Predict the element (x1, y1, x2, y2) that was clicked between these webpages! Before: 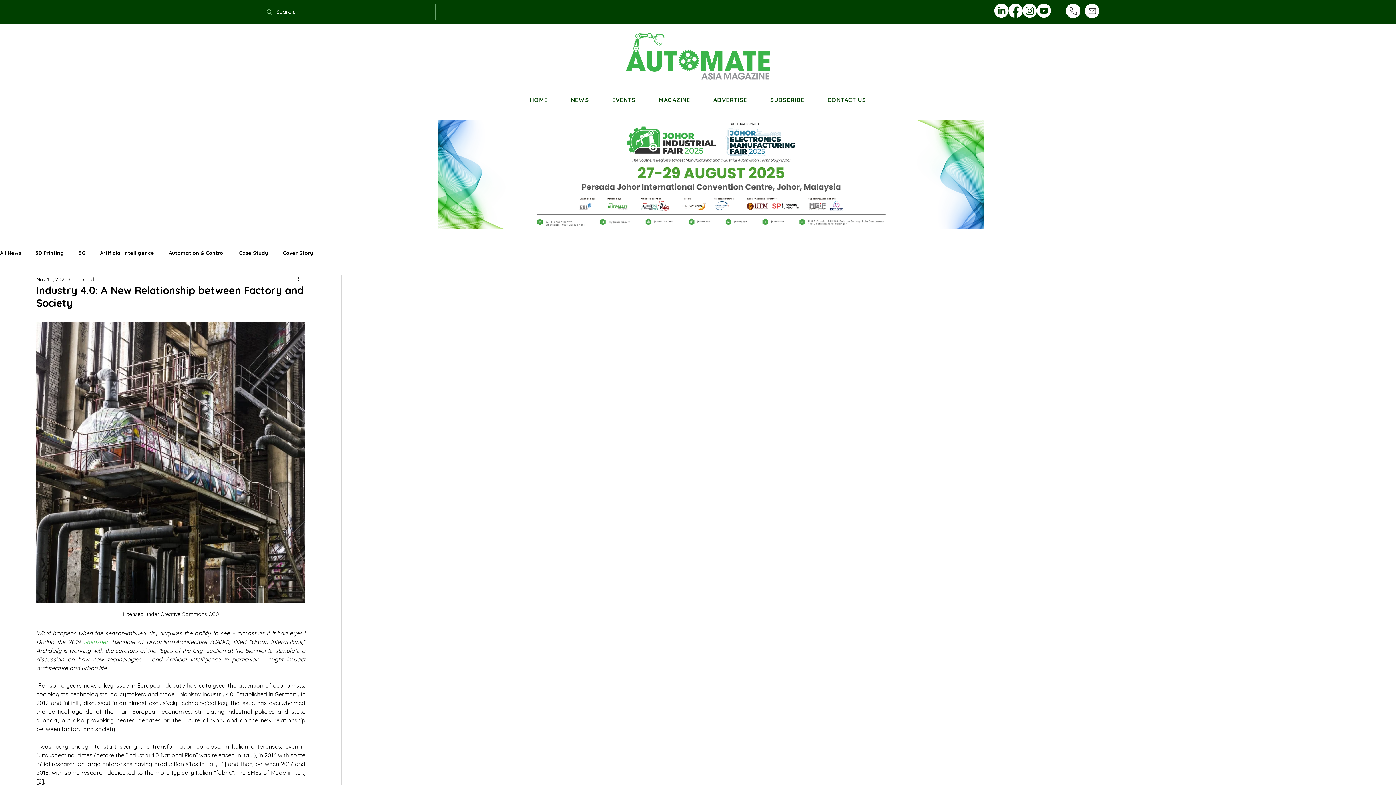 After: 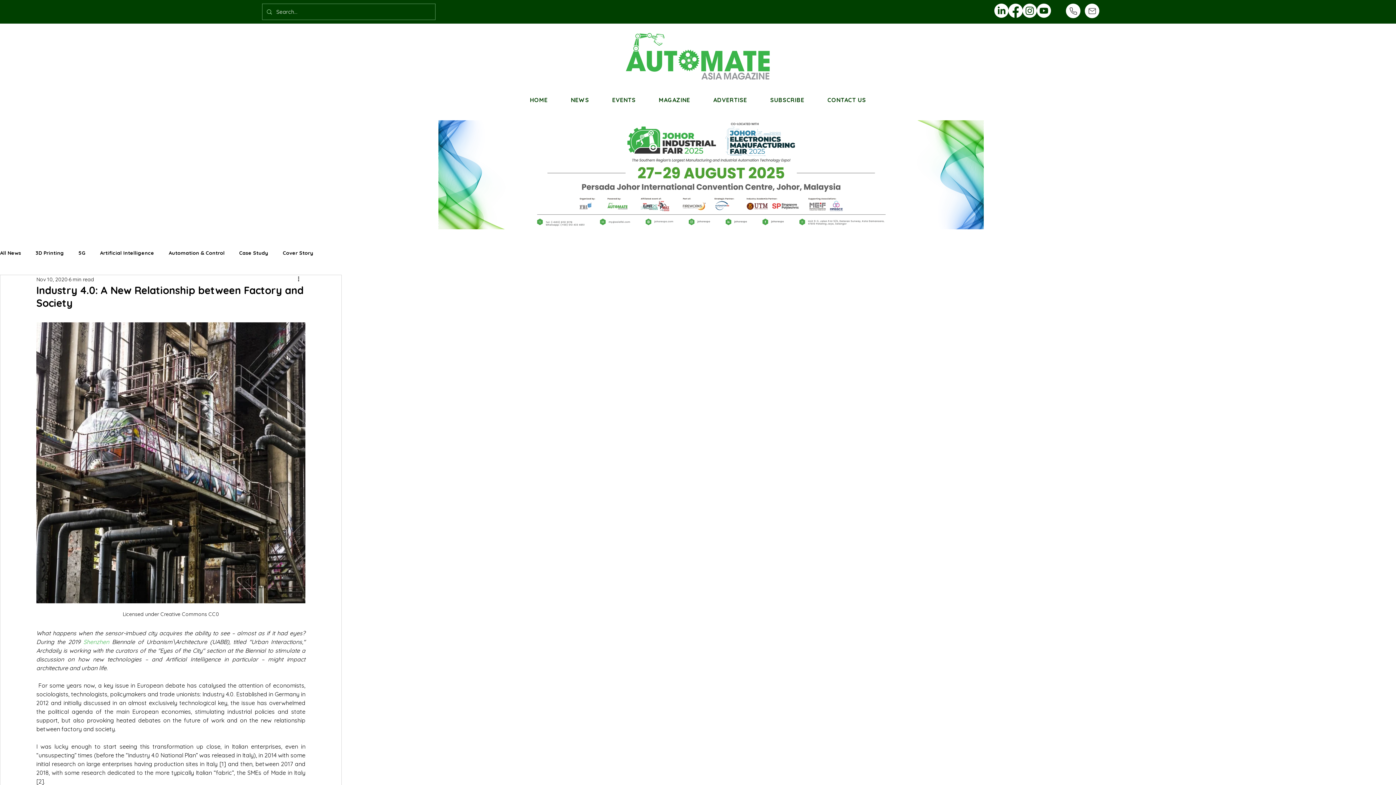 Action: label: Shenzhen bbox: (83, 638, 109, 645)